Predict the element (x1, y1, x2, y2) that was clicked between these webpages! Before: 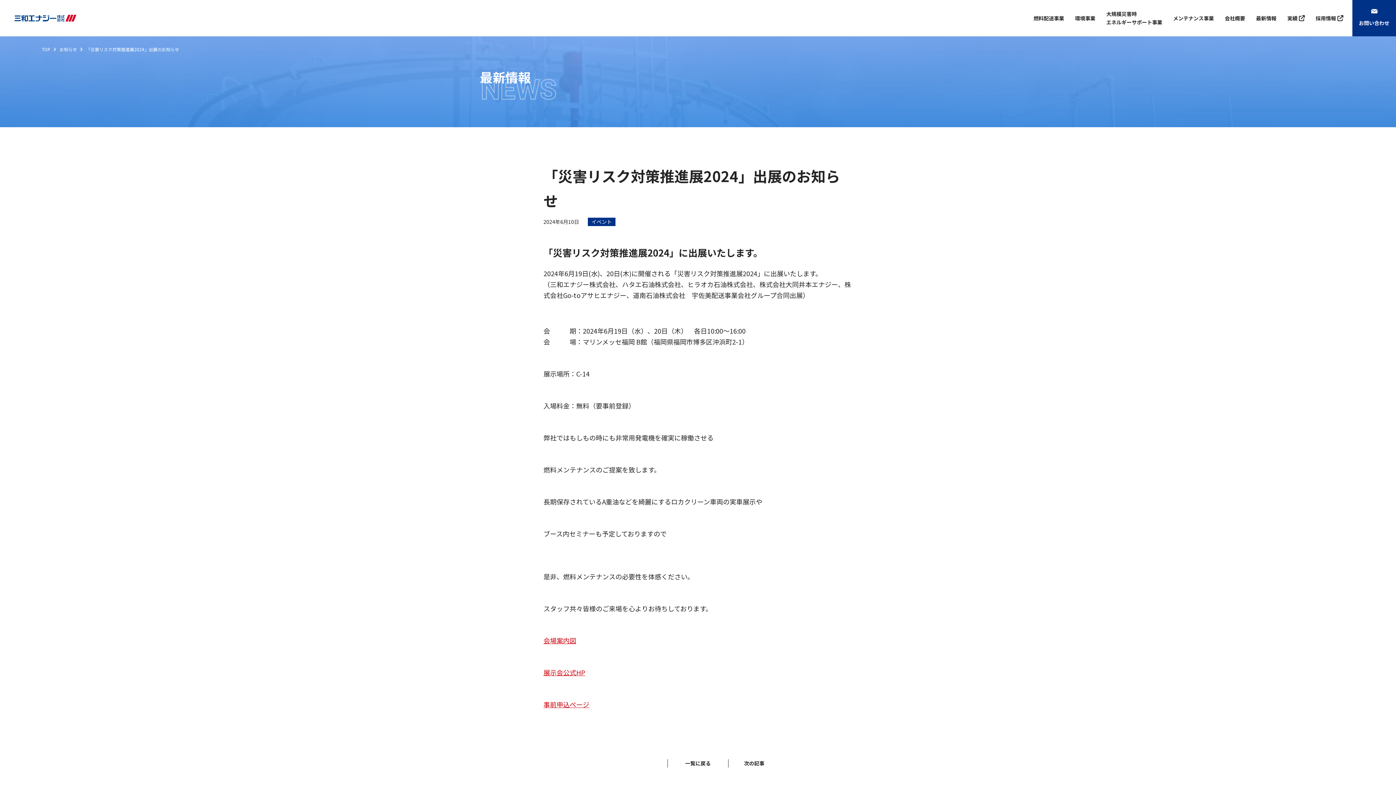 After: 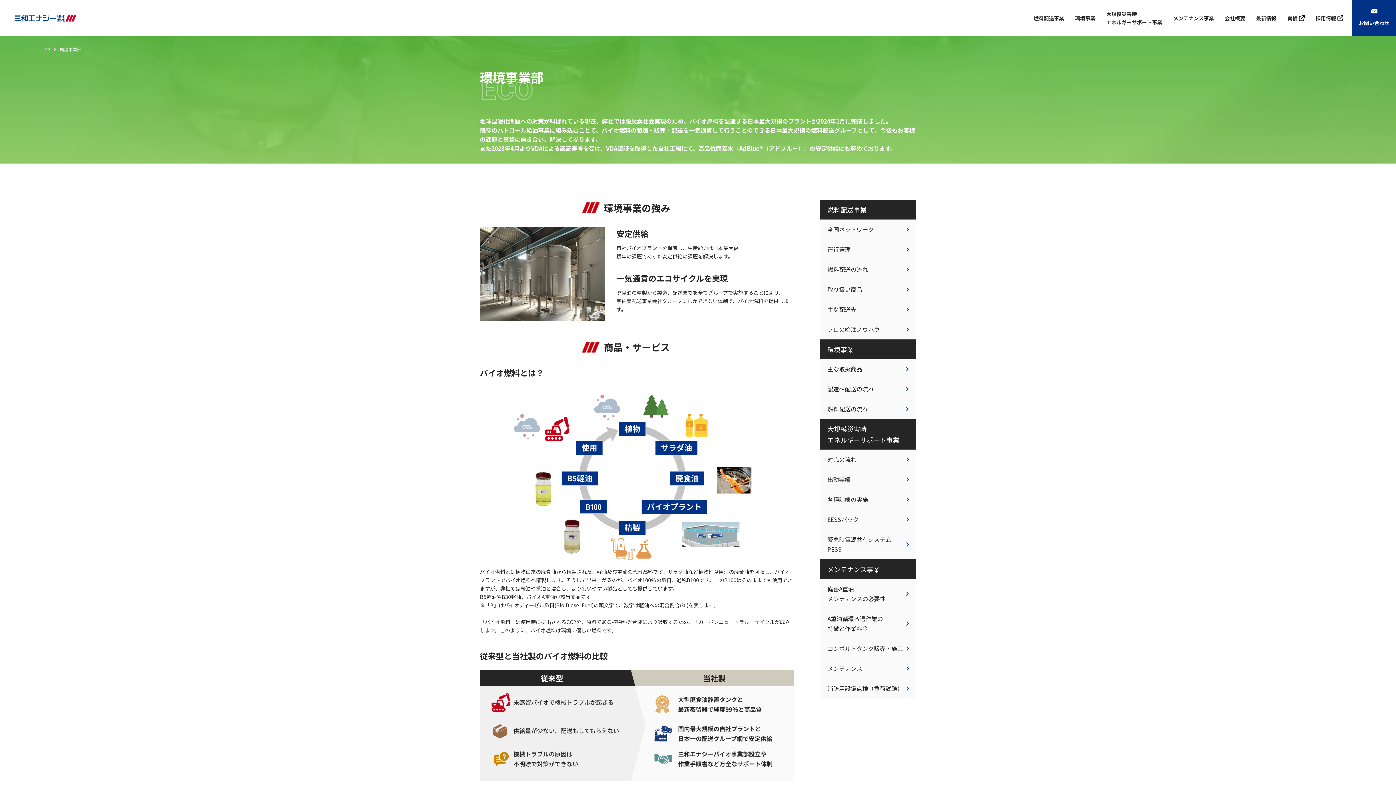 Action: label: 環境事業 bbox: (1069, 10, 1101, 26)